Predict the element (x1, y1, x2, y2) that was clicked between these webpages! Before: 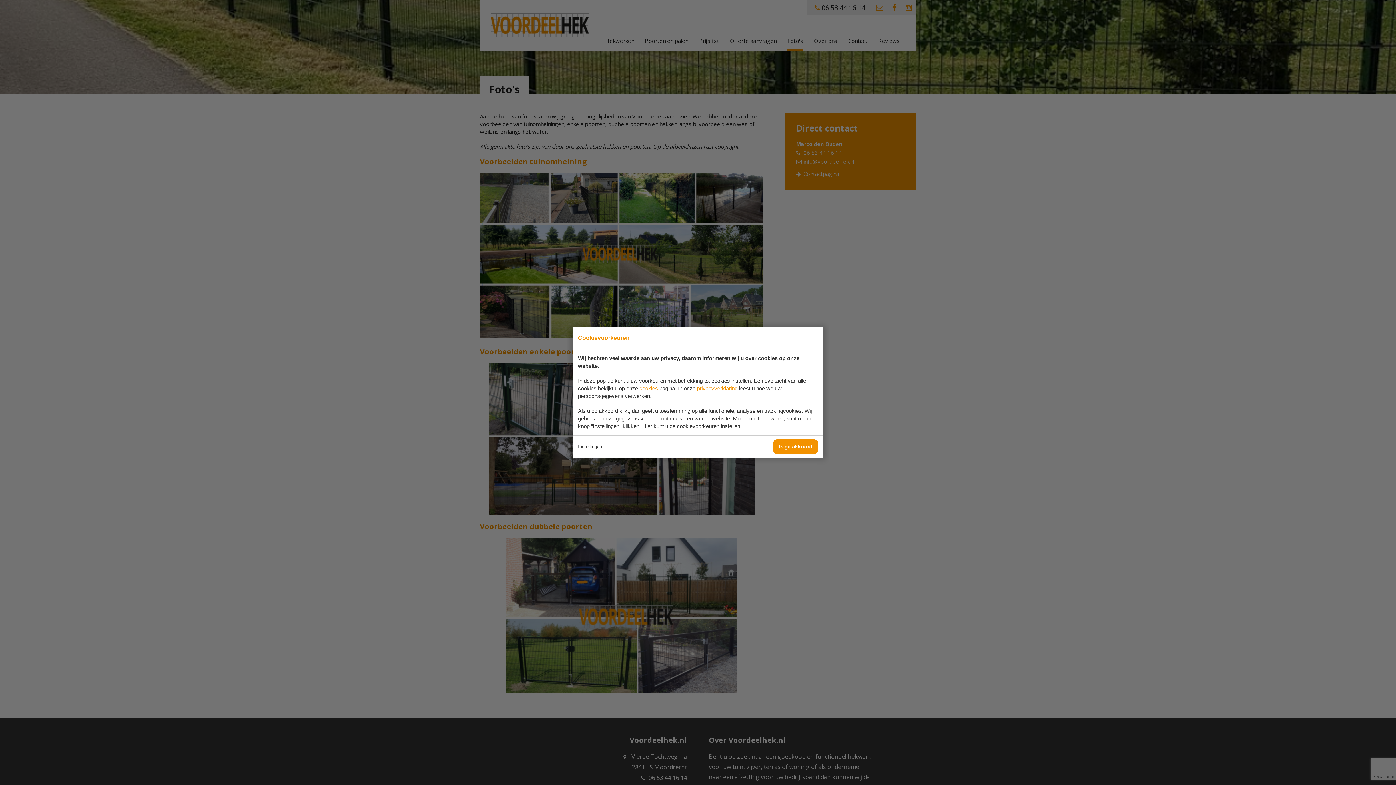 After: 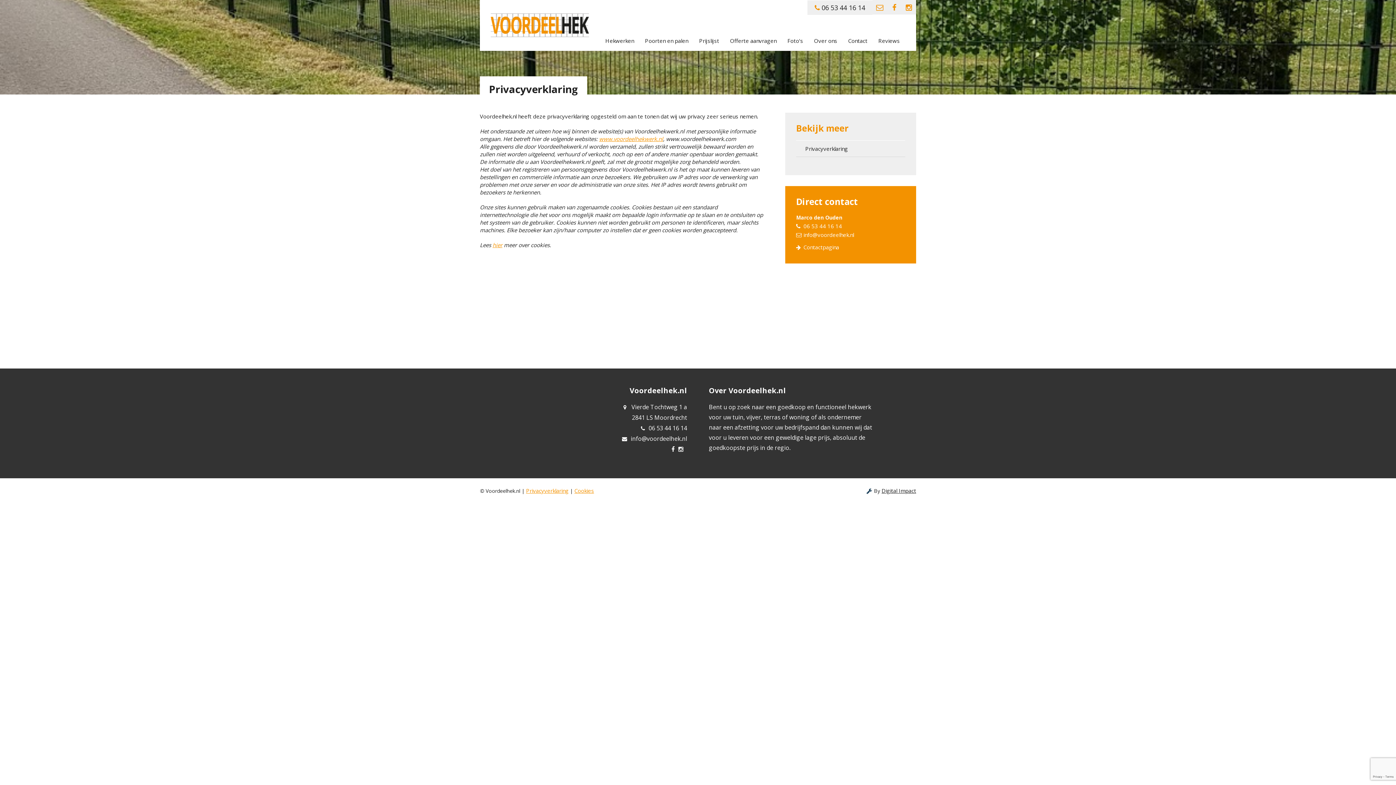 Action: label: privacyverklaring bbox: (697, 385, 737, 391)